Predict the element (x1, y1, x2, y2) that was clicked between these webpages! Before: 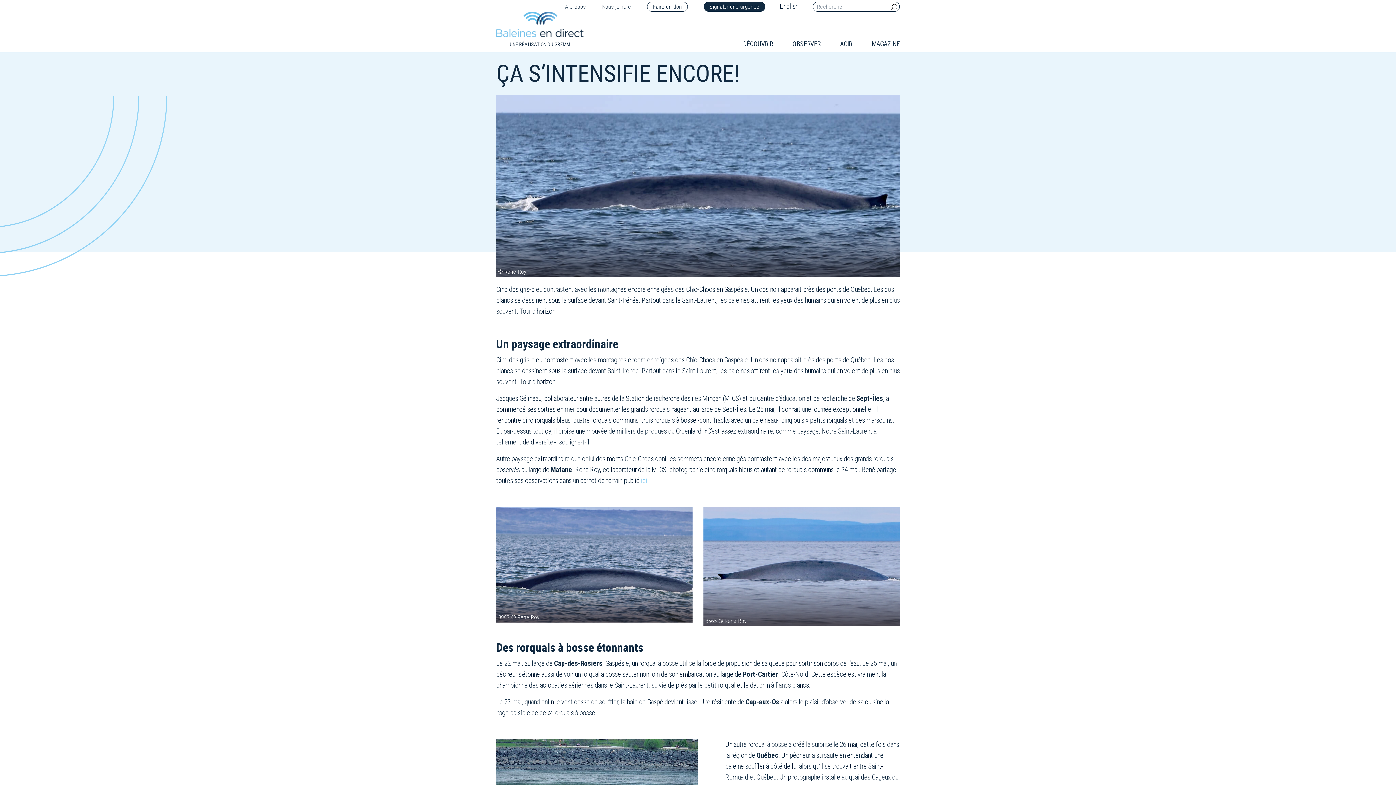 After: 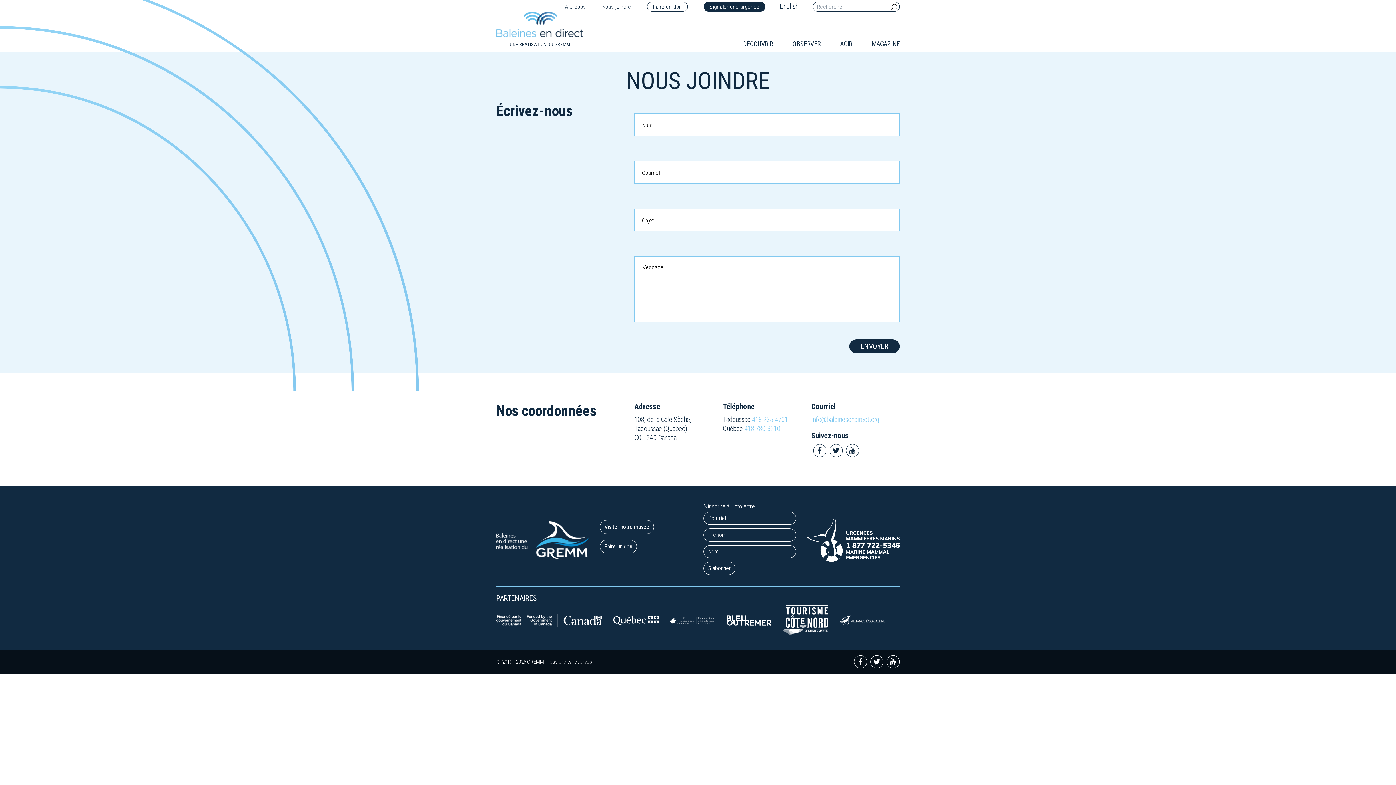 Action: label: Nous joindre bbox: (602, 4, 631, 9)